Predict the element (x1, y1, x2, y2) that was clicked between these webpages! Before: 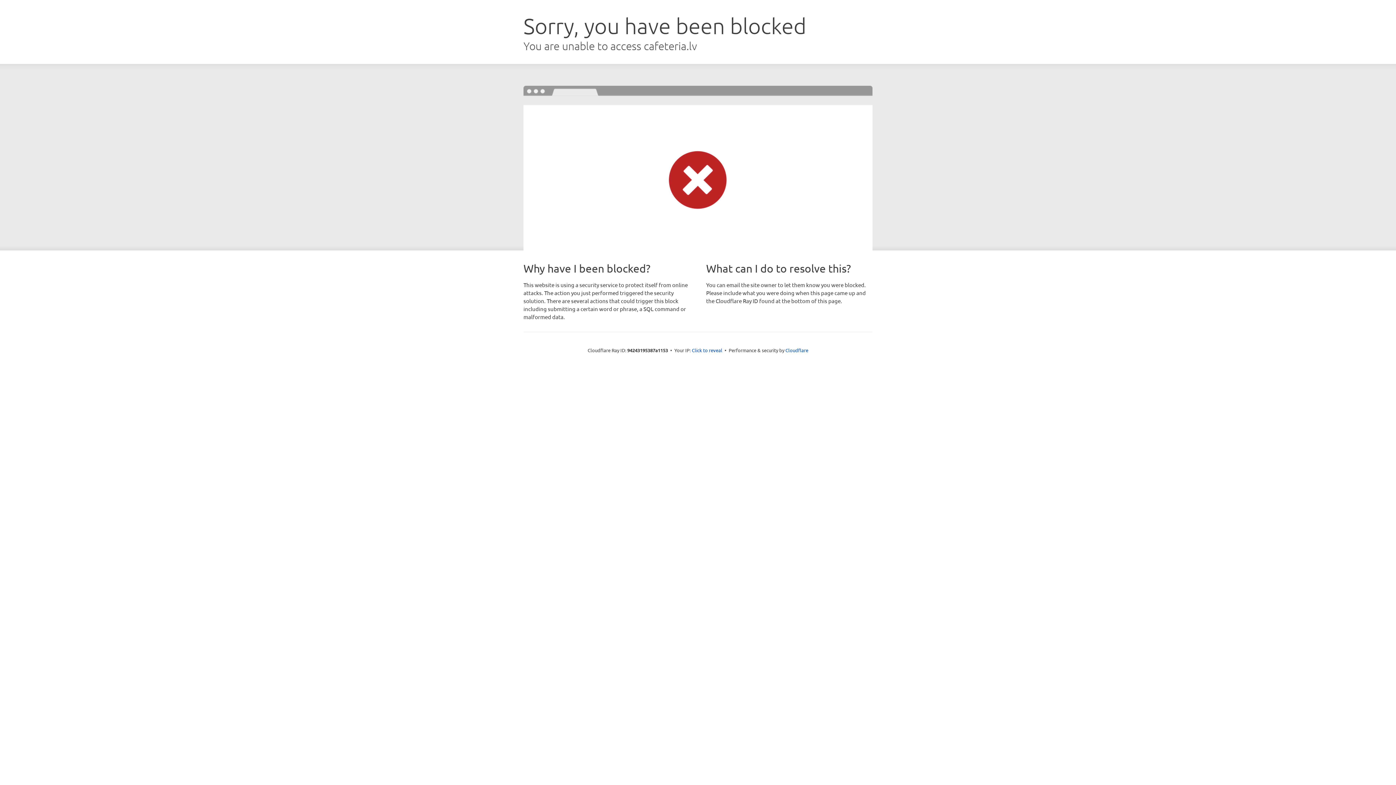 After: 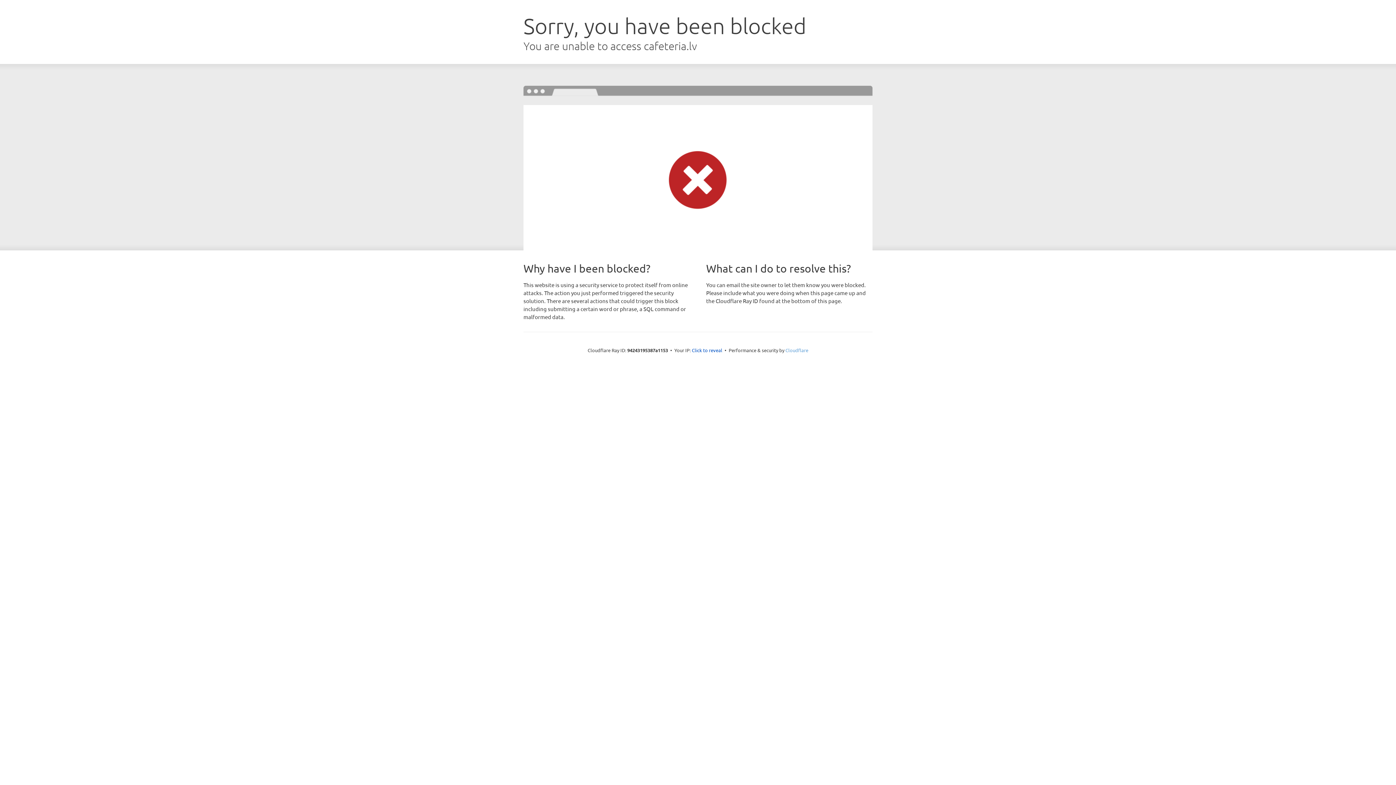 Action: bbox: (785, 347, 808, 353) label: Cloudflare